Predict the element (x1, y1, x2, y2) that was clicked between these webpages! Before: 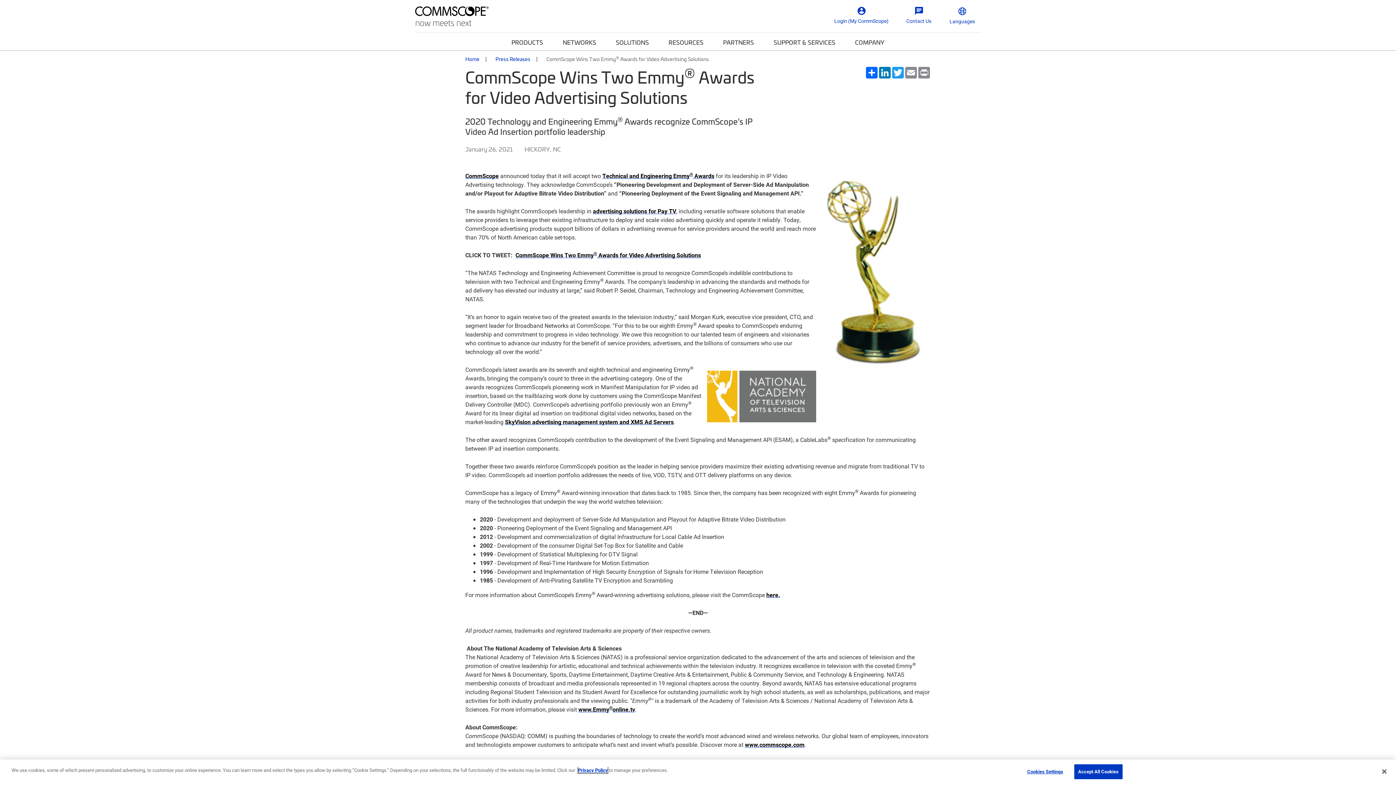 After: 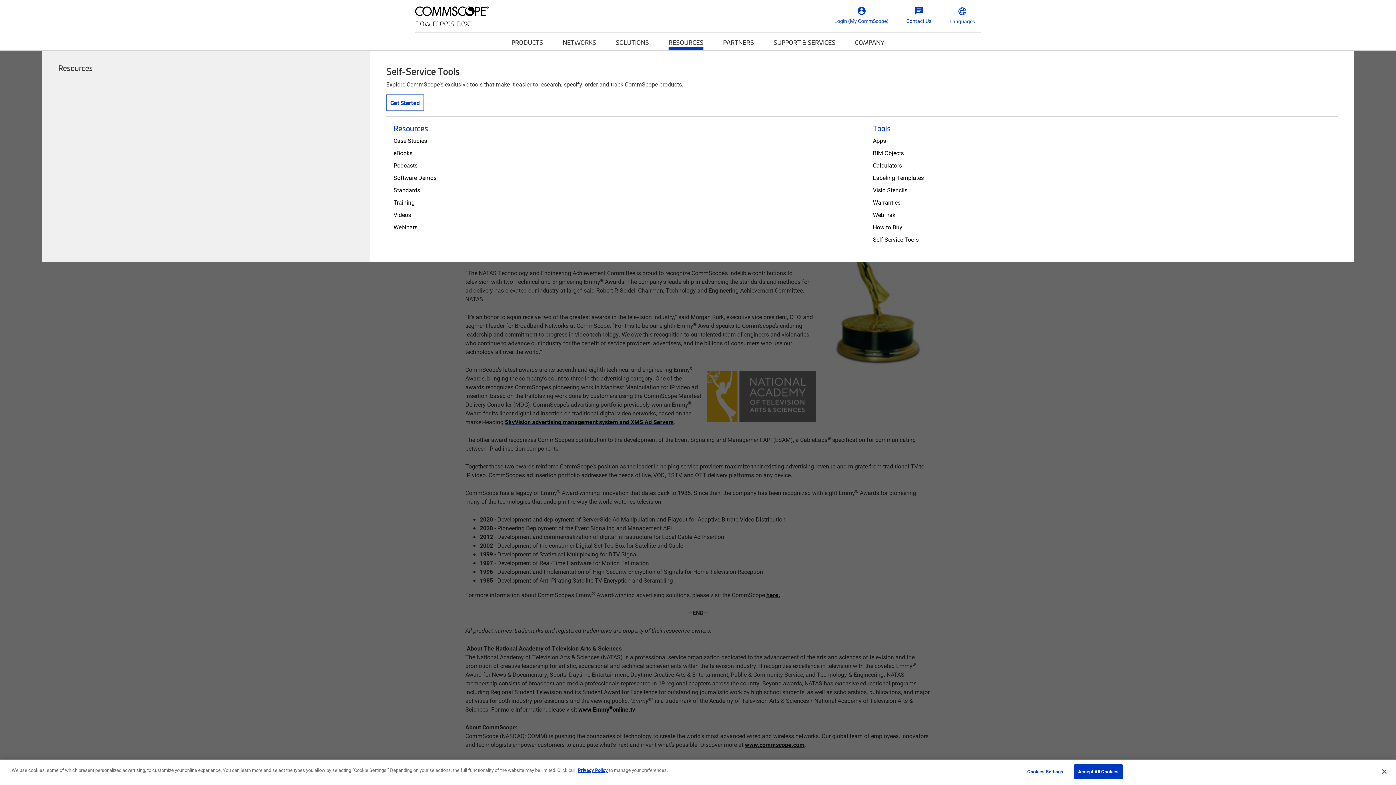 Action: bbox: (668, 32, 703, 50) label: RESOURCES